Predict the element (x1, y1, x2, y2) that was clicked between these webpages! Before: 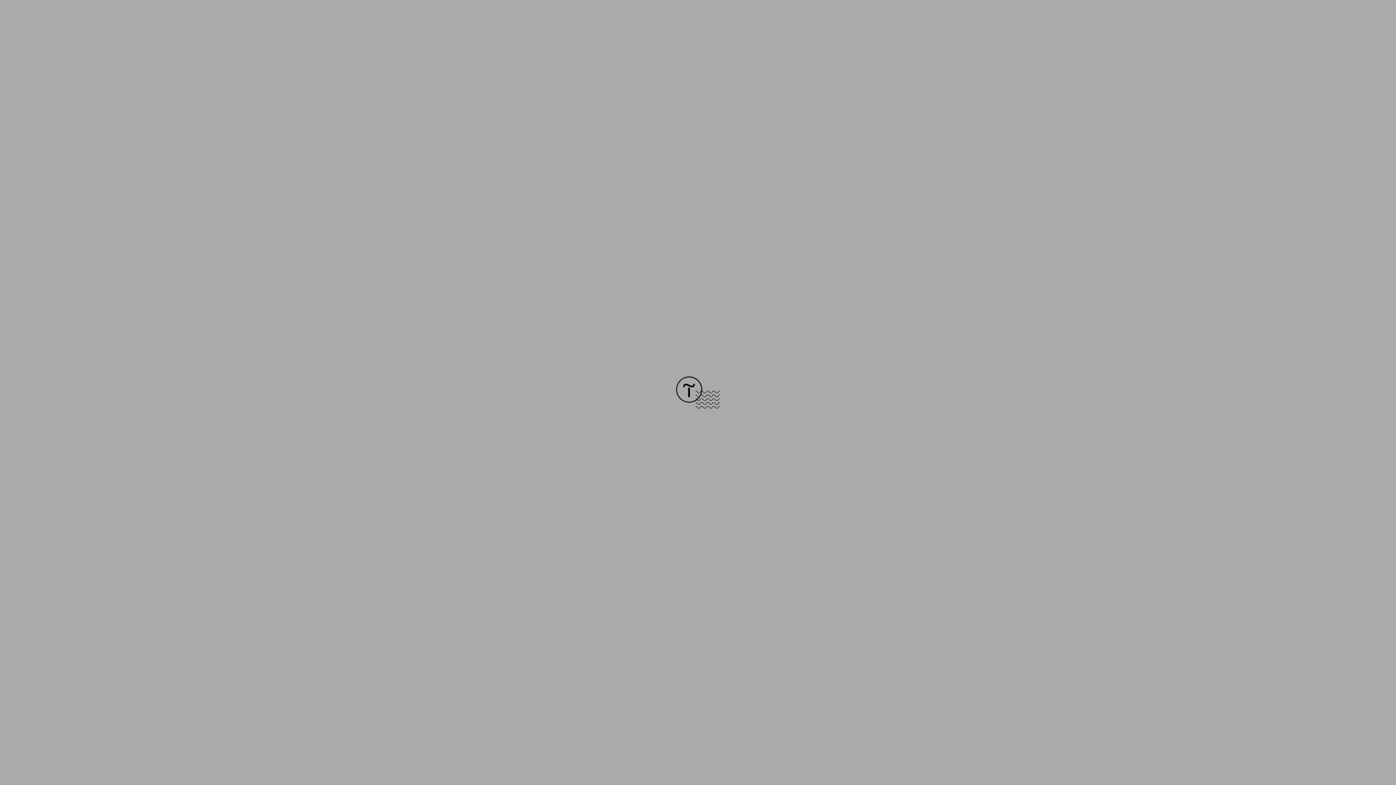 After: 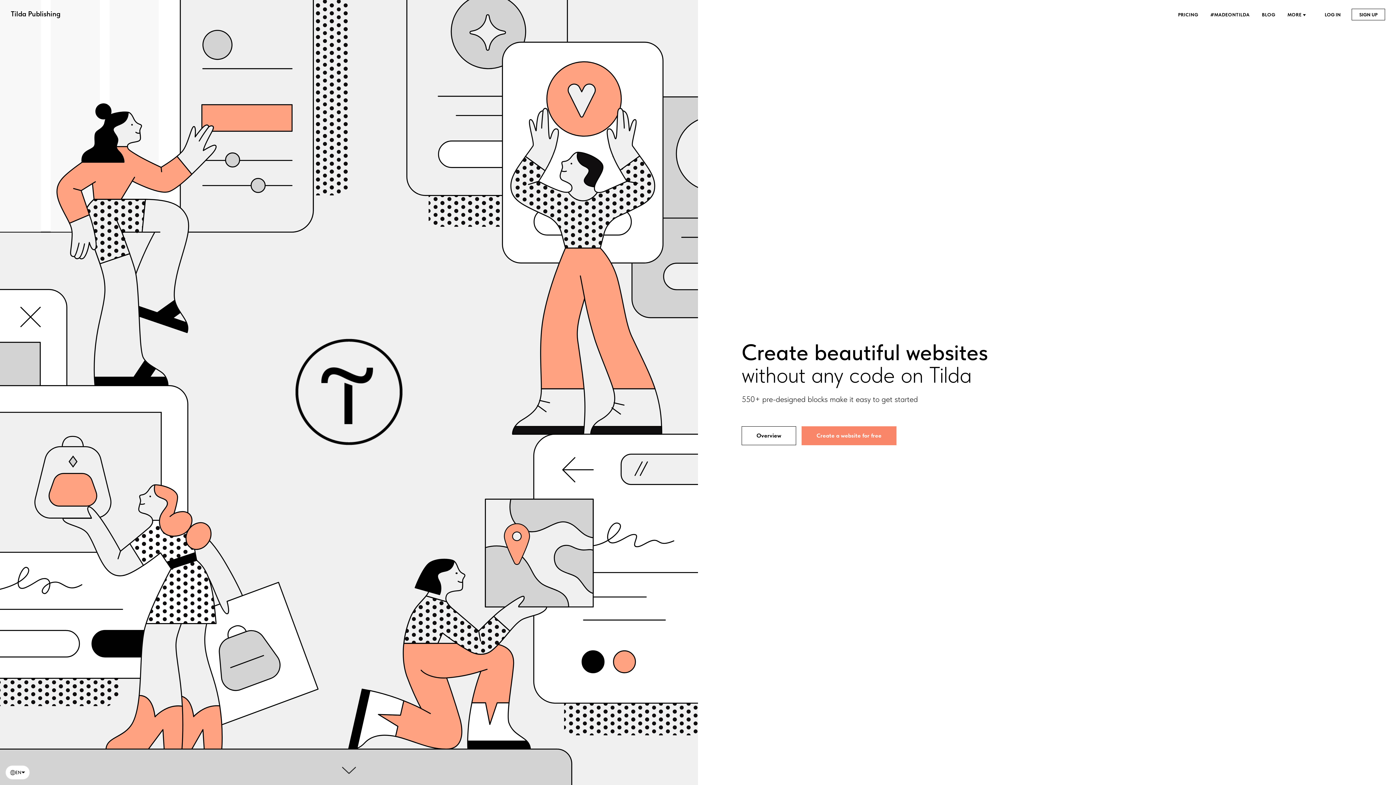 Action: bbox: (676, 403, 720, 409)